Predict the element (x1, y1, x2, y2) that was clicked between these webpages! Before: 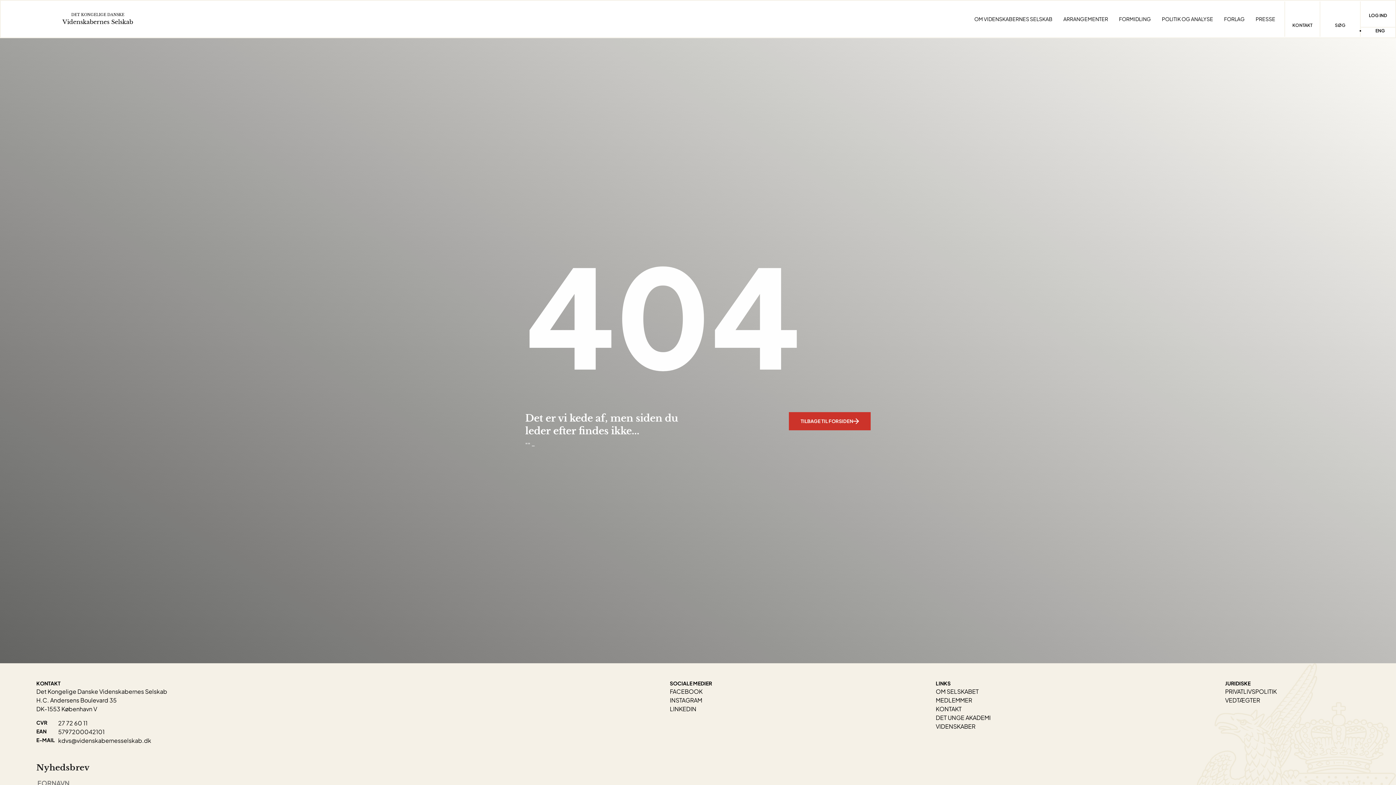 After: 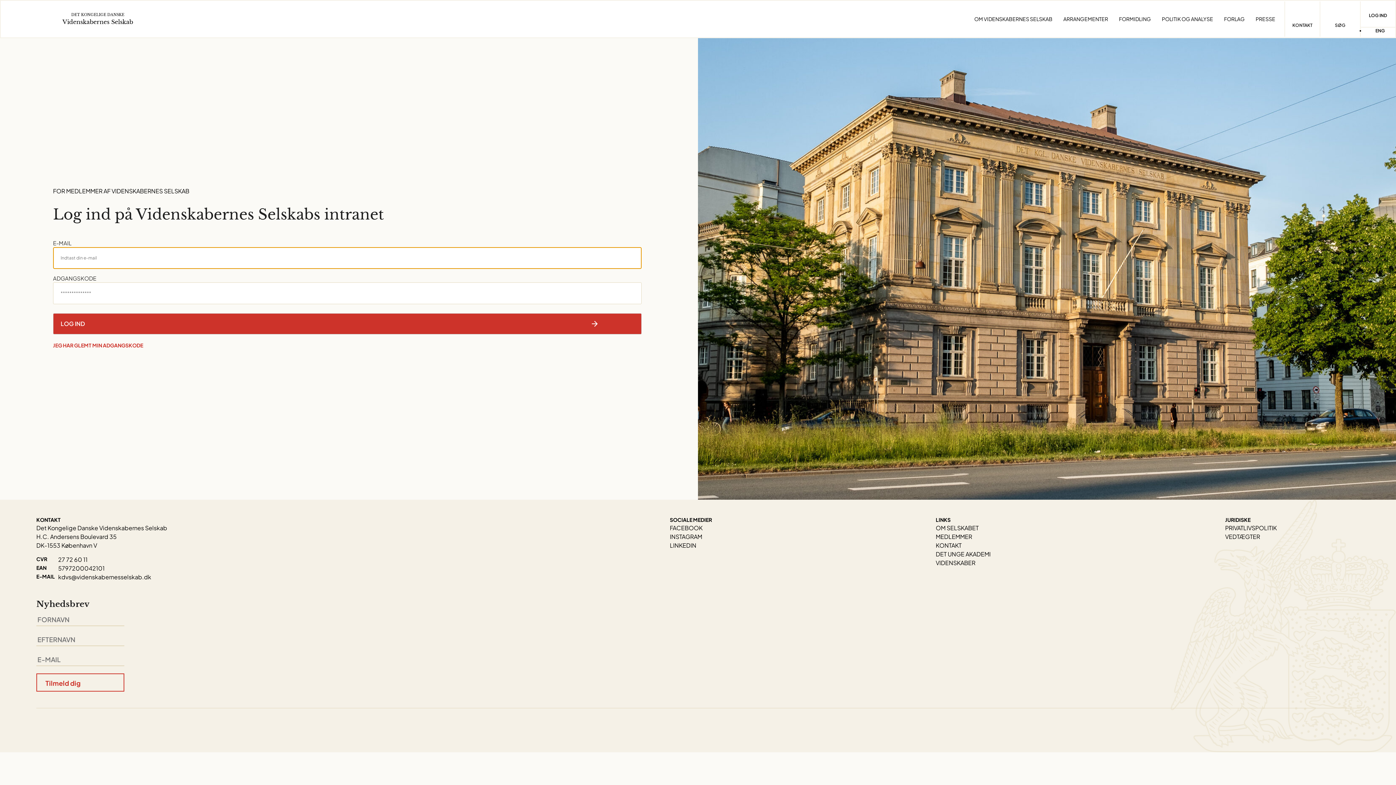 Action: bbox: (1361, 4, 1395, 27) label: LOG IND